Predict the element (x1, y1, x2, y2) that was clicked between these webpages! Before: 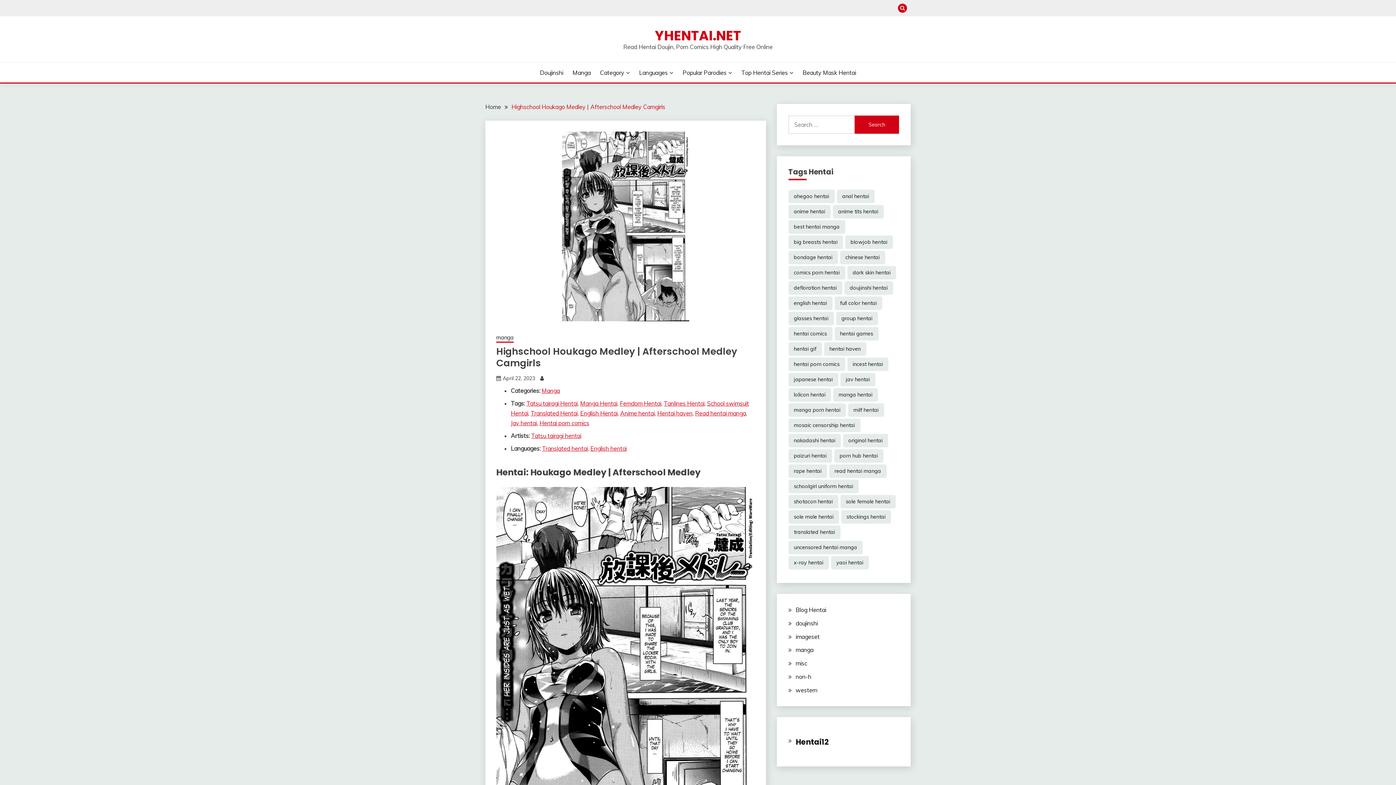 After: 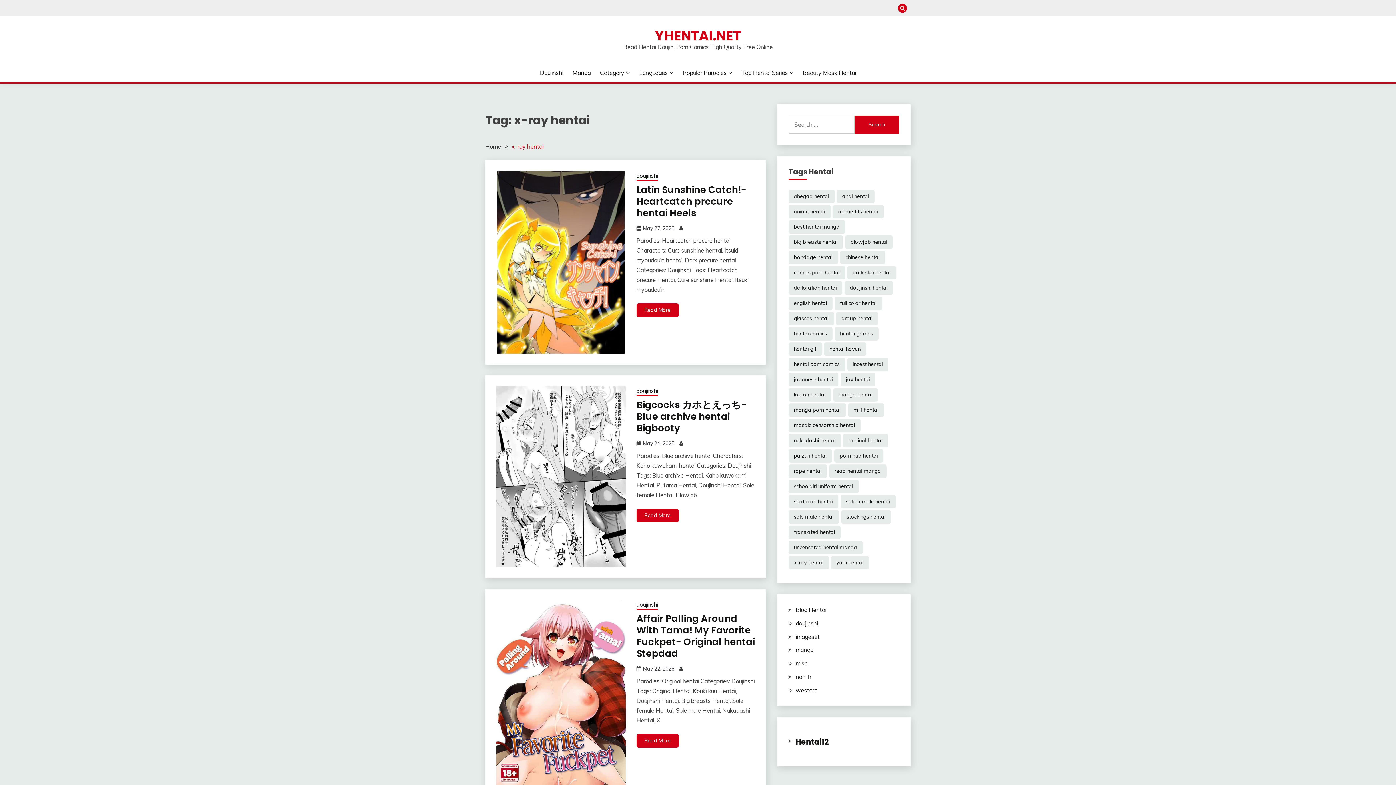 Action: label: x-ray hentai (6,072 items) bbox: (788, 556, 828, 569)